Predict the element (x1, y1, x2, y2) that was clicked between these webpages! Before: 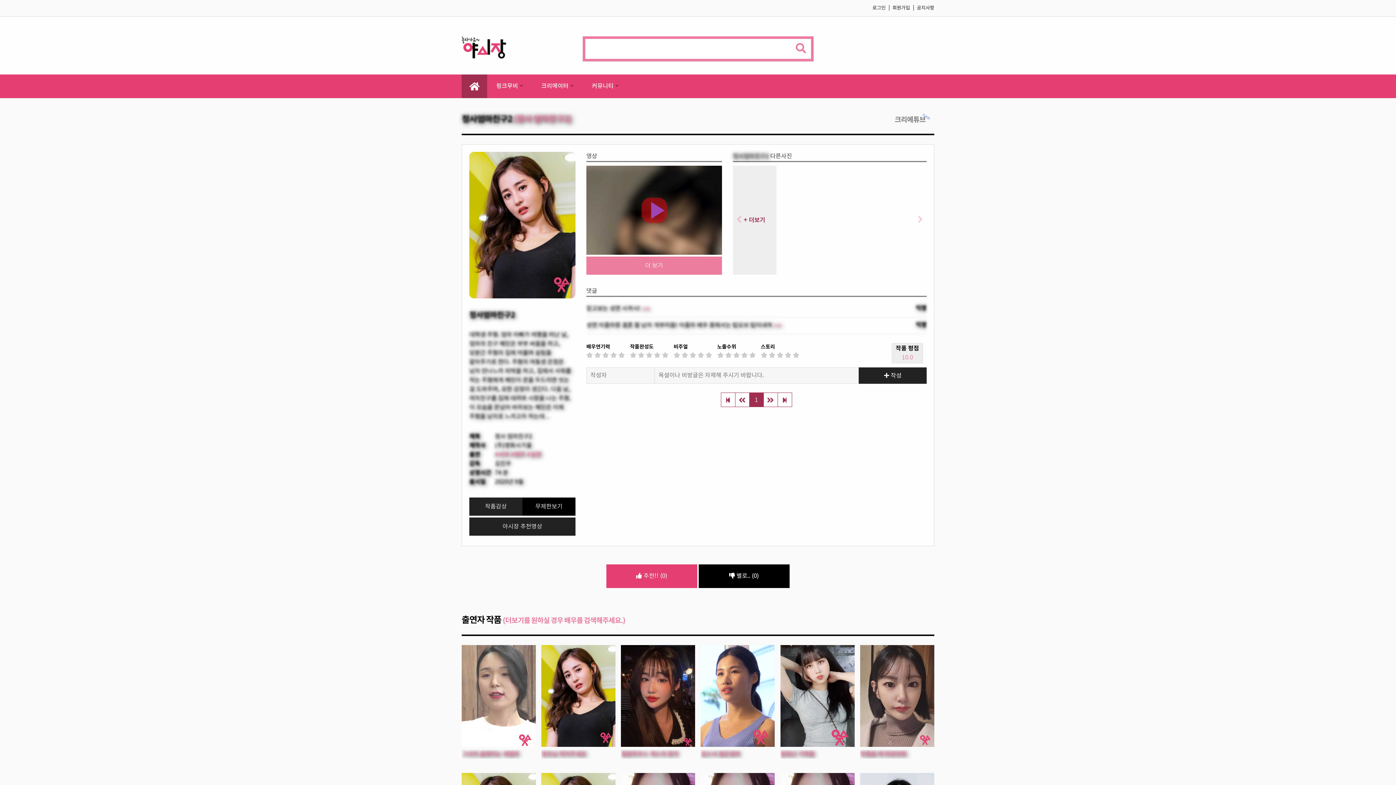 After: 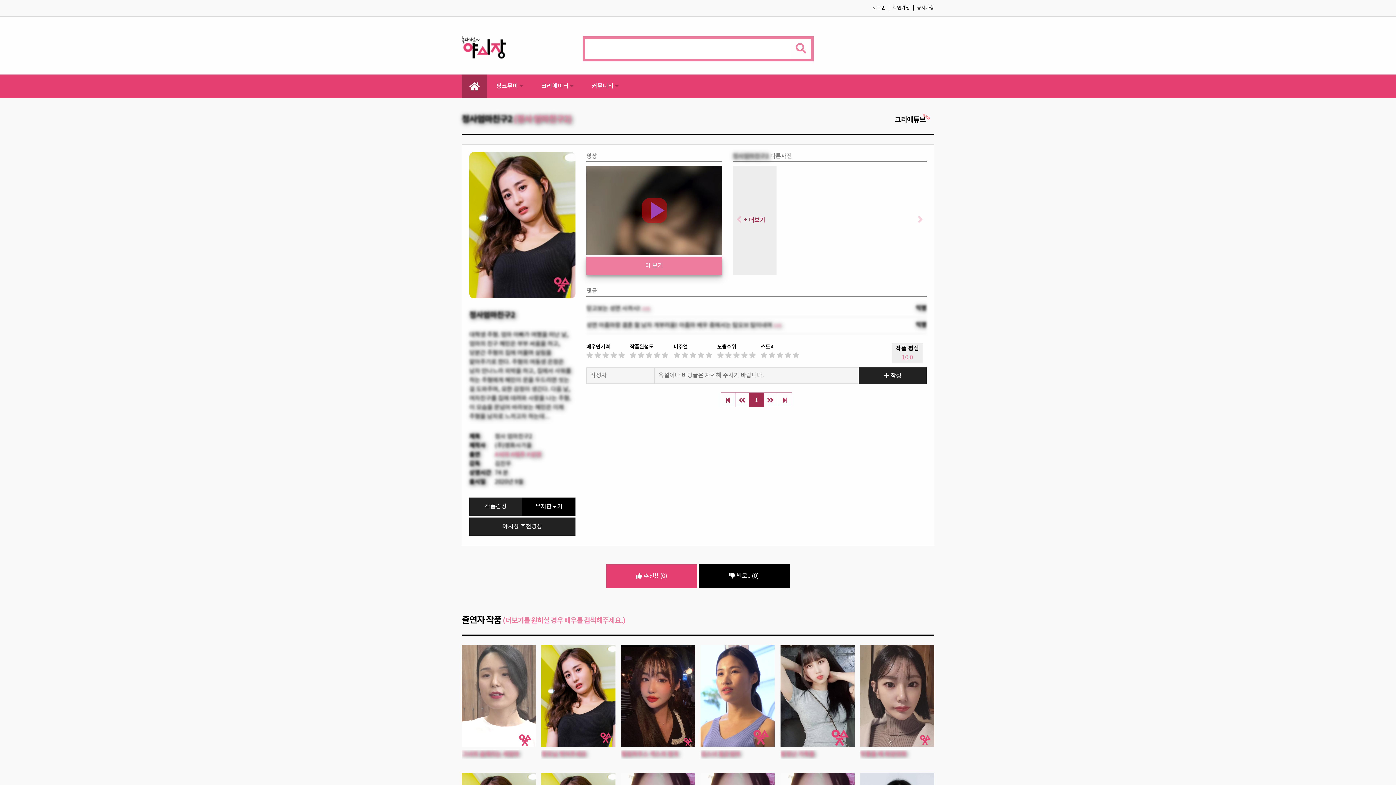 Action: label: 더 보기 bbox: (586, 256, 722, 274)